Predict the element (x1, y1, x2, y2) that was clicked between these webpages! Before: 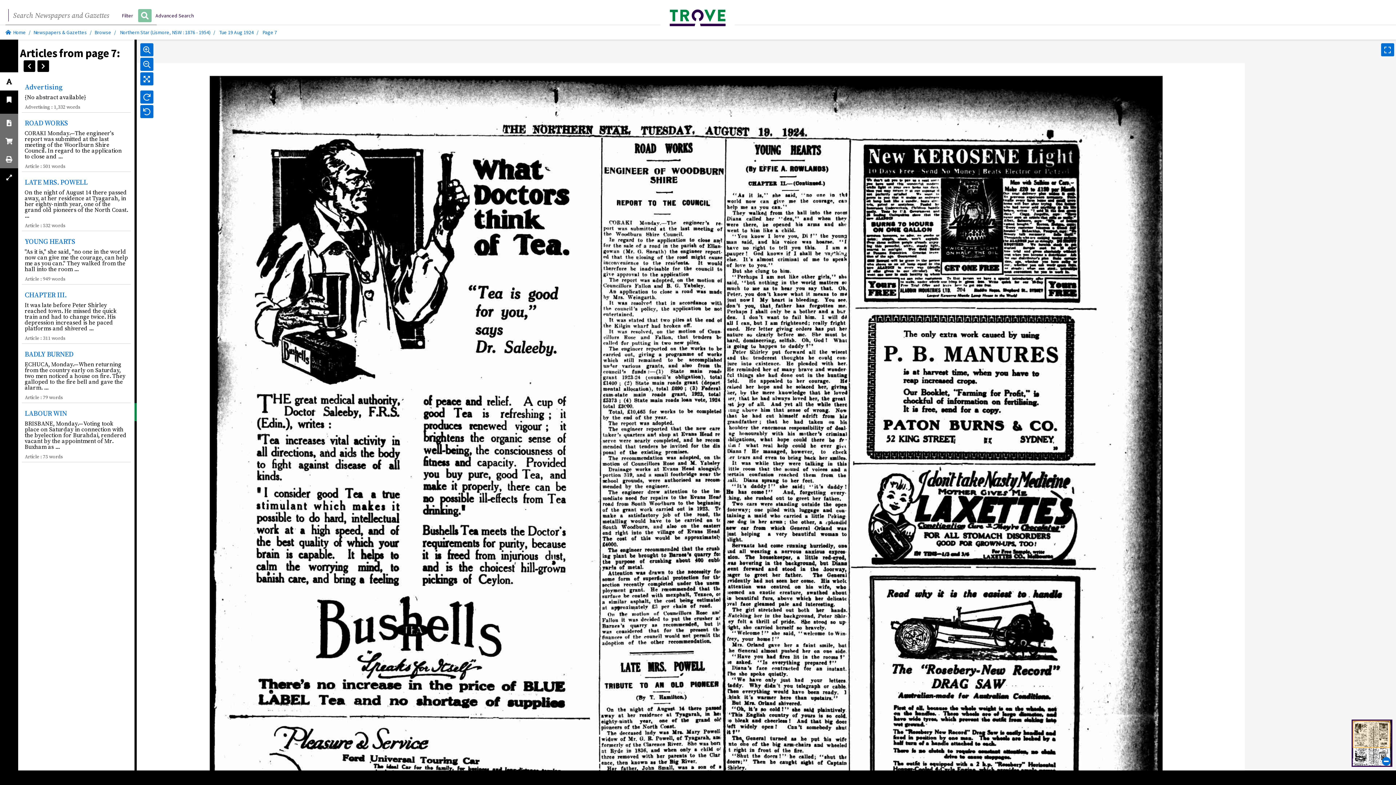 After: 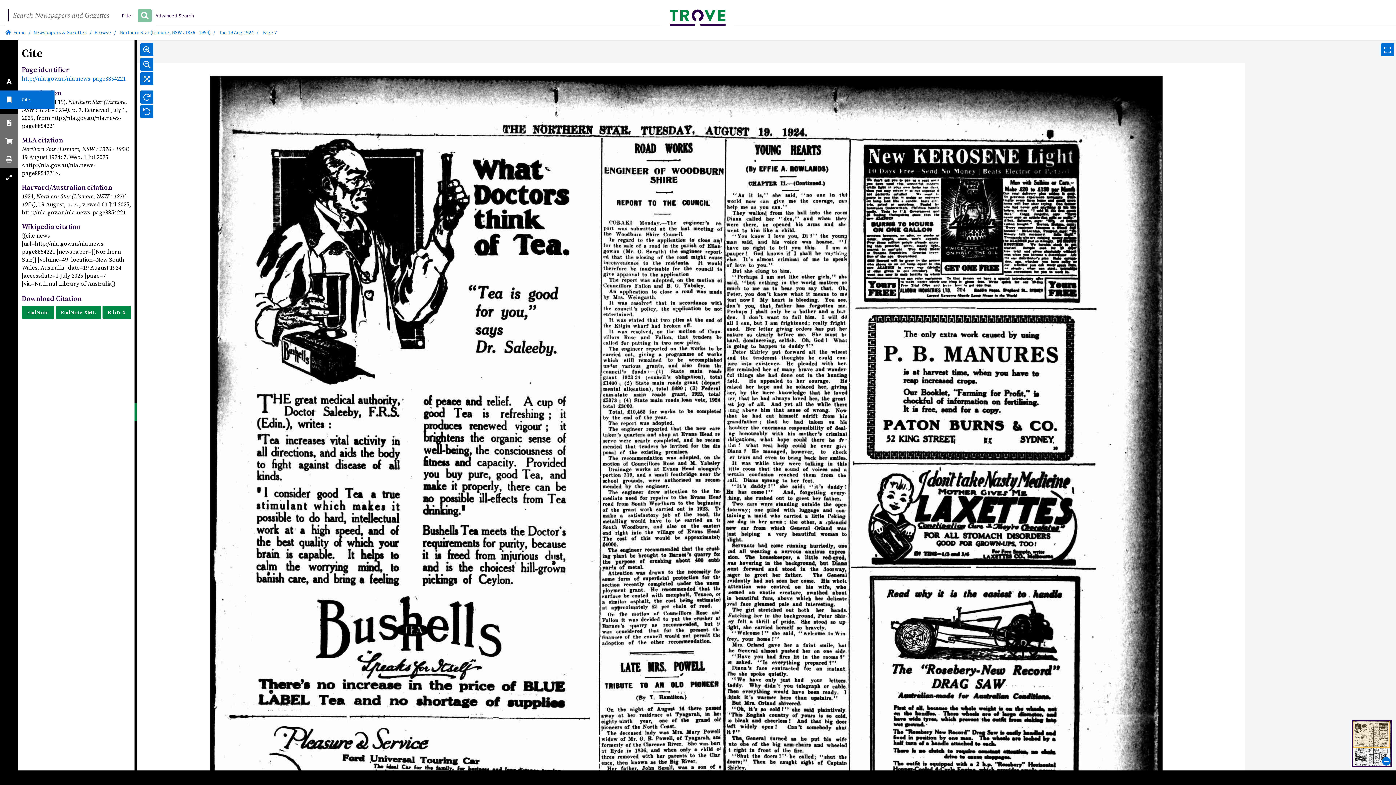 Action: bbox: (0, 90, 18, 108)